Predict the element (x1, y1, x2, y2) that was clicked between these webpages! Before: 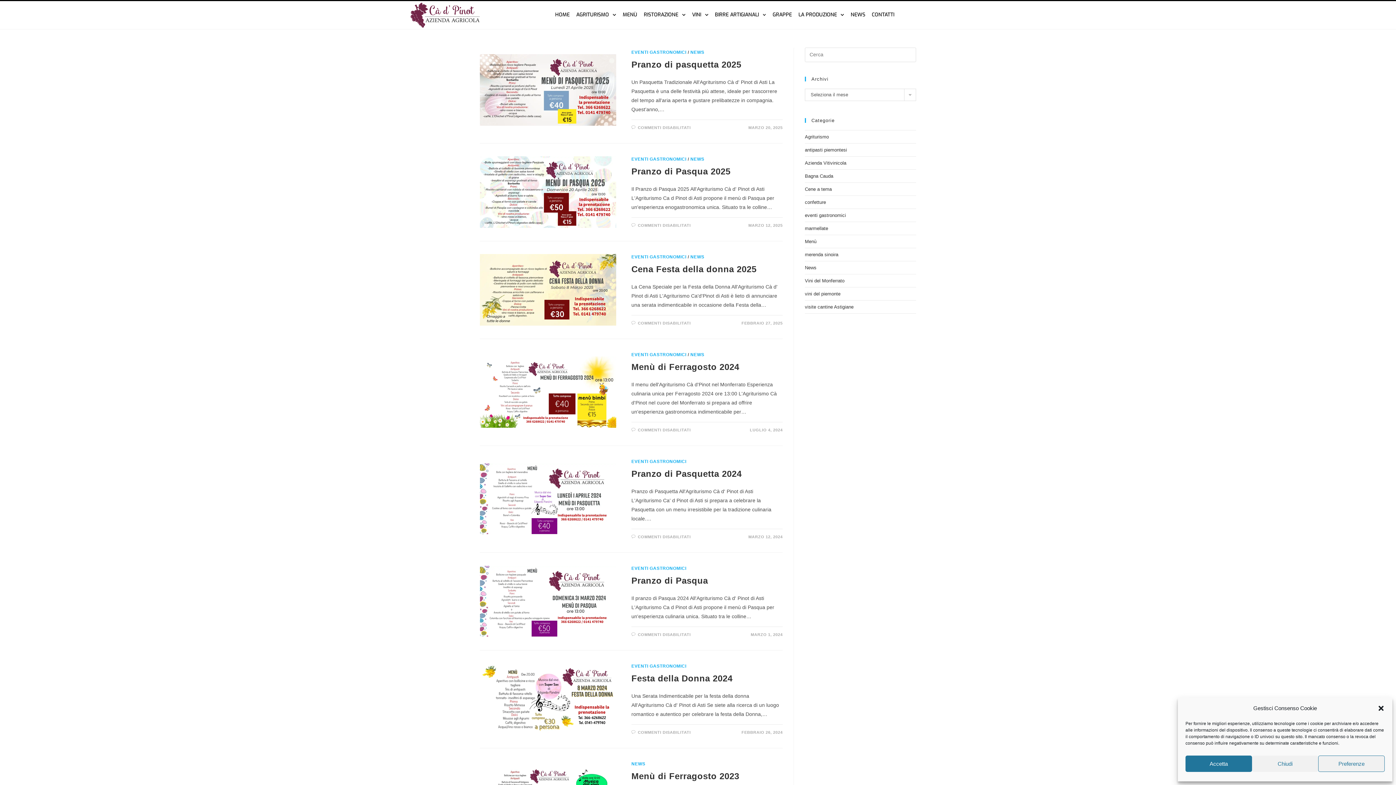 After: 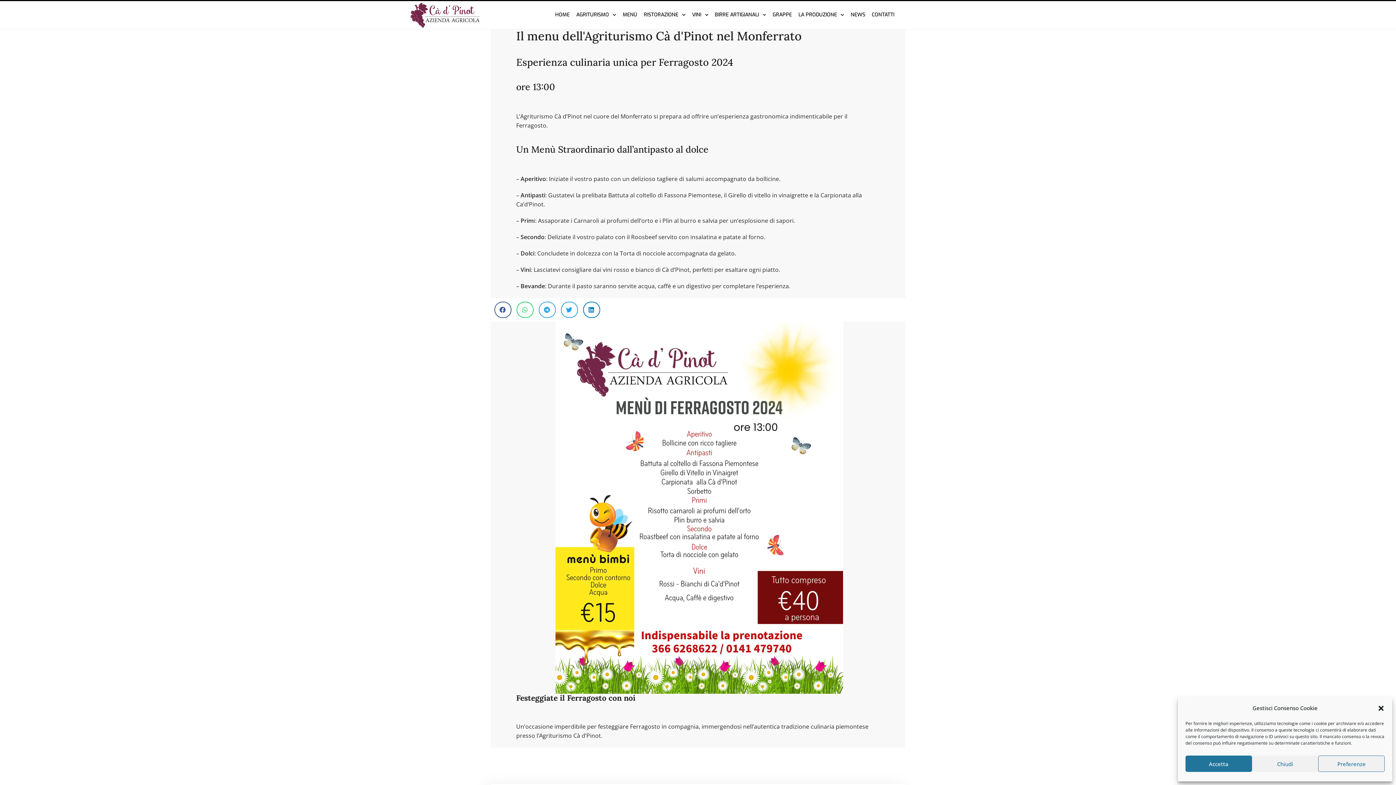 Action: bbox: (631, 362, 739, 371) label: Menù di Ferragosto 2024